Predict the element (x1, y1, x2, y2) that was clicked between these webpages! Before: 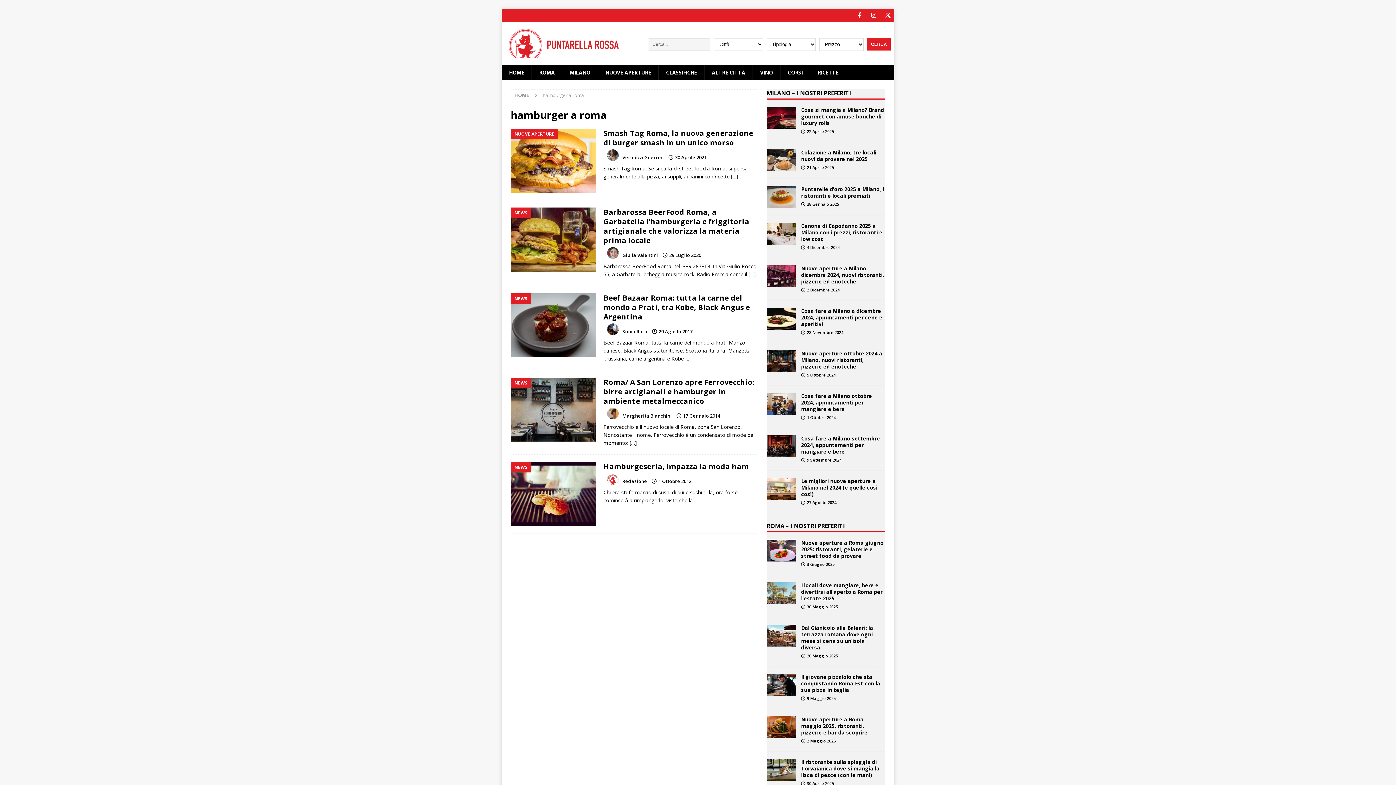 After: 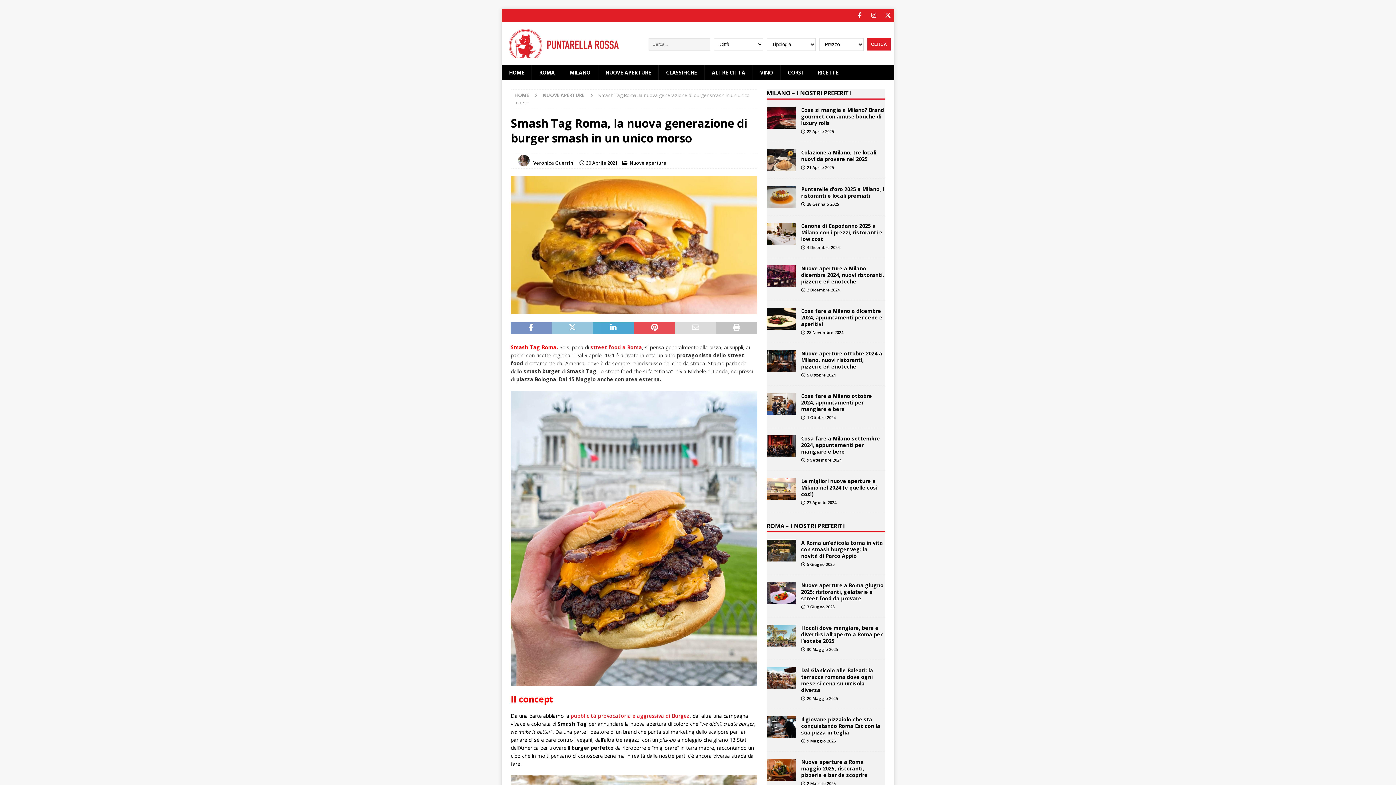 Action: bbox: (510, 128, 596, 192)